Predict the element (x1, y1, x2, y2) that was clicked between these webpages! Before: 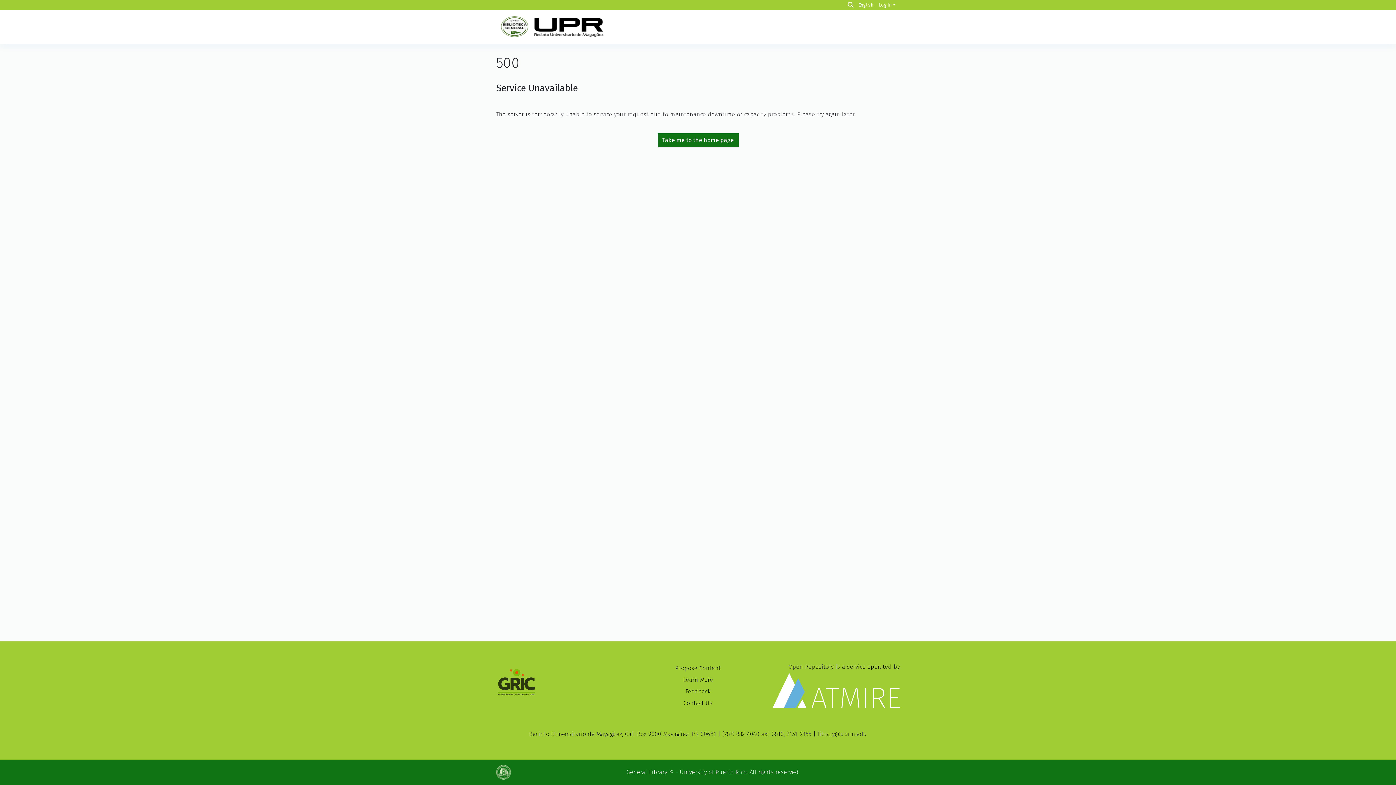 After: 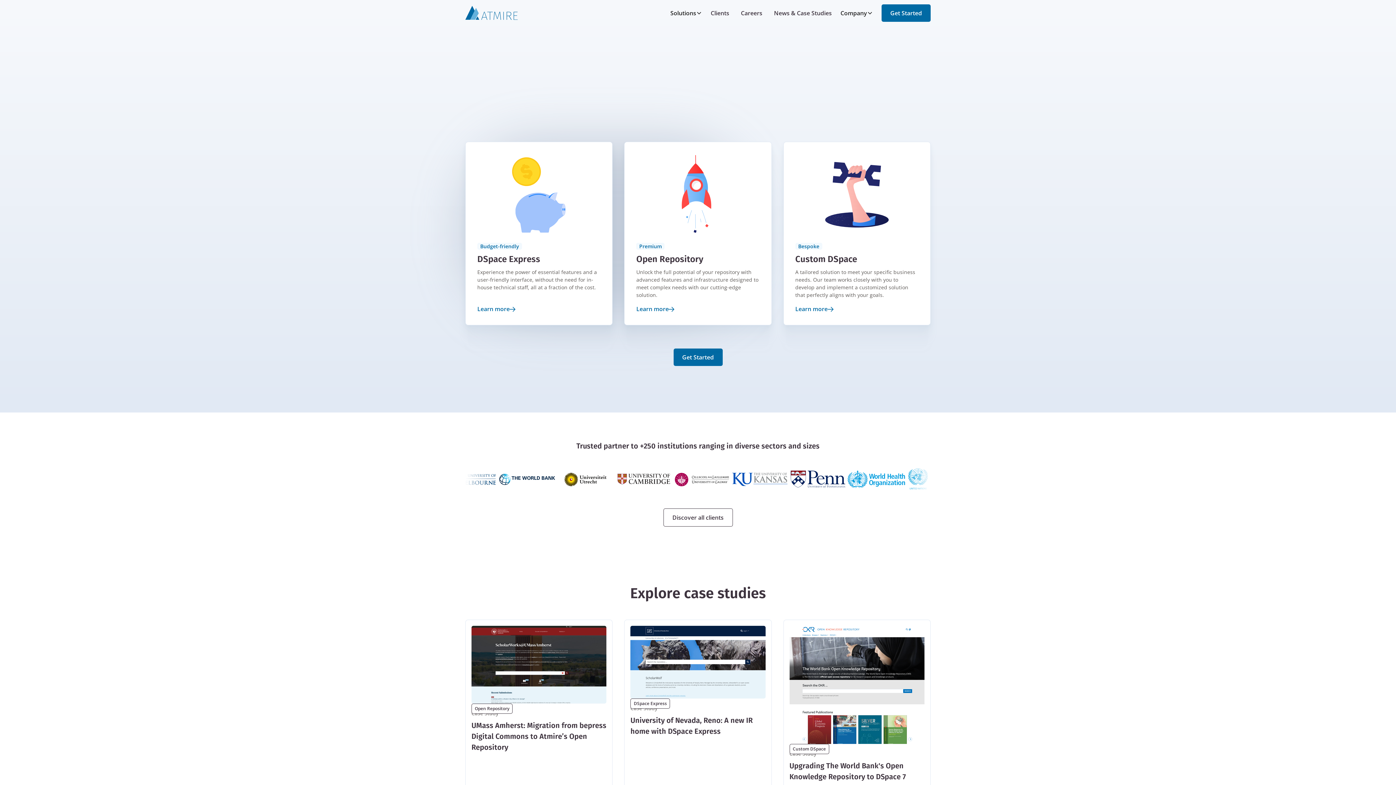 Action: label: Open Repository is a service operated by bbox: (772, 663, 900, 708)